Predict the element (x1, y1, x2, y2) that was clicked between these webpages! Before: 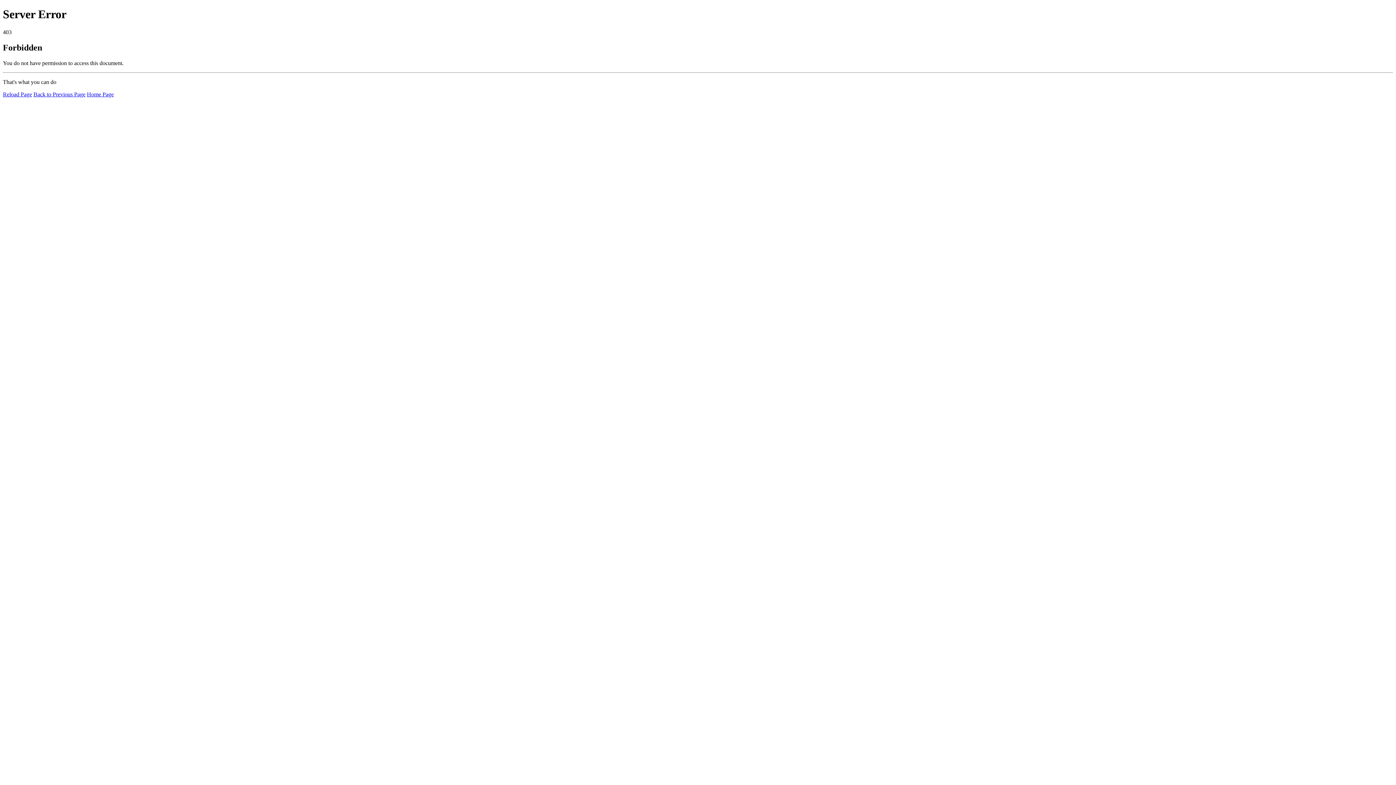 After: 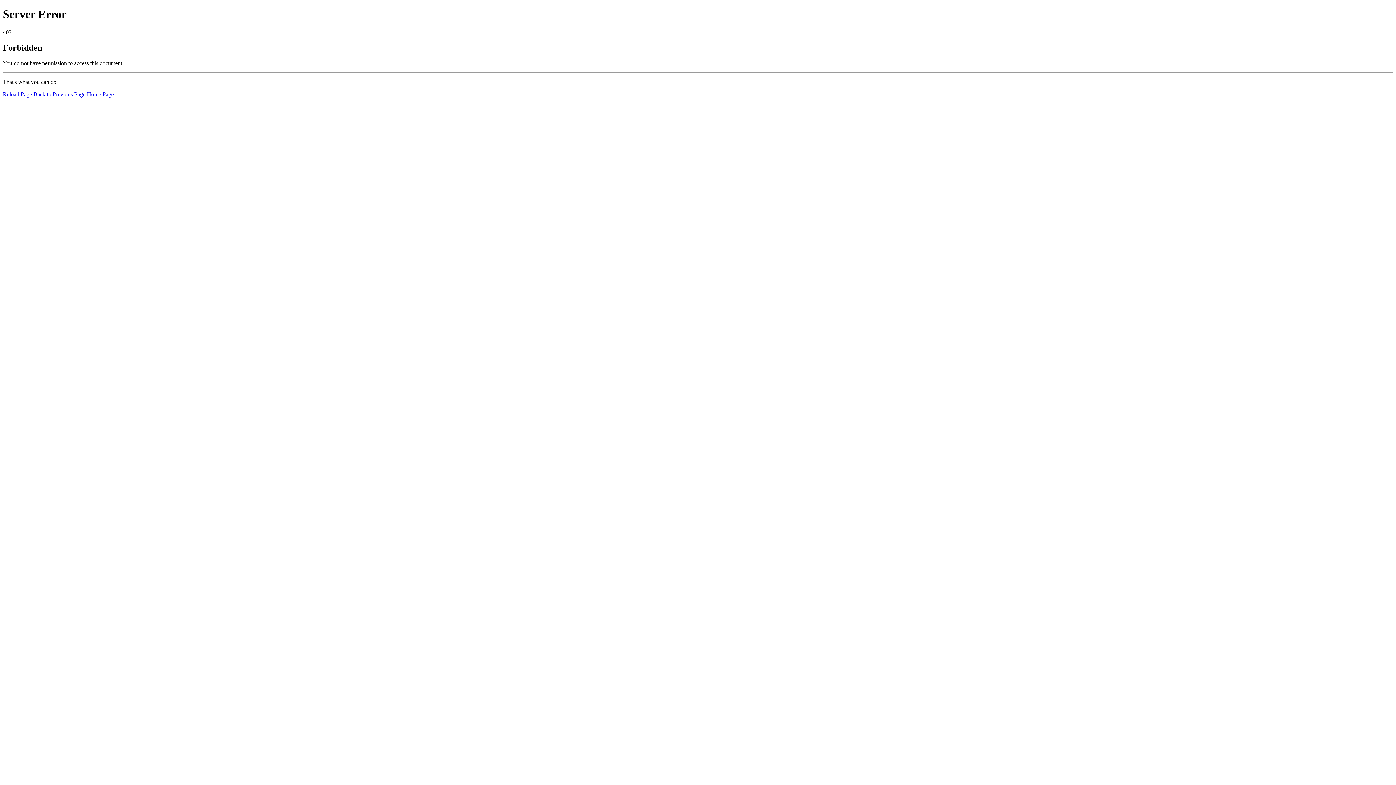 Action: bbox: (2, 91, 32, 97) label: Reload Page